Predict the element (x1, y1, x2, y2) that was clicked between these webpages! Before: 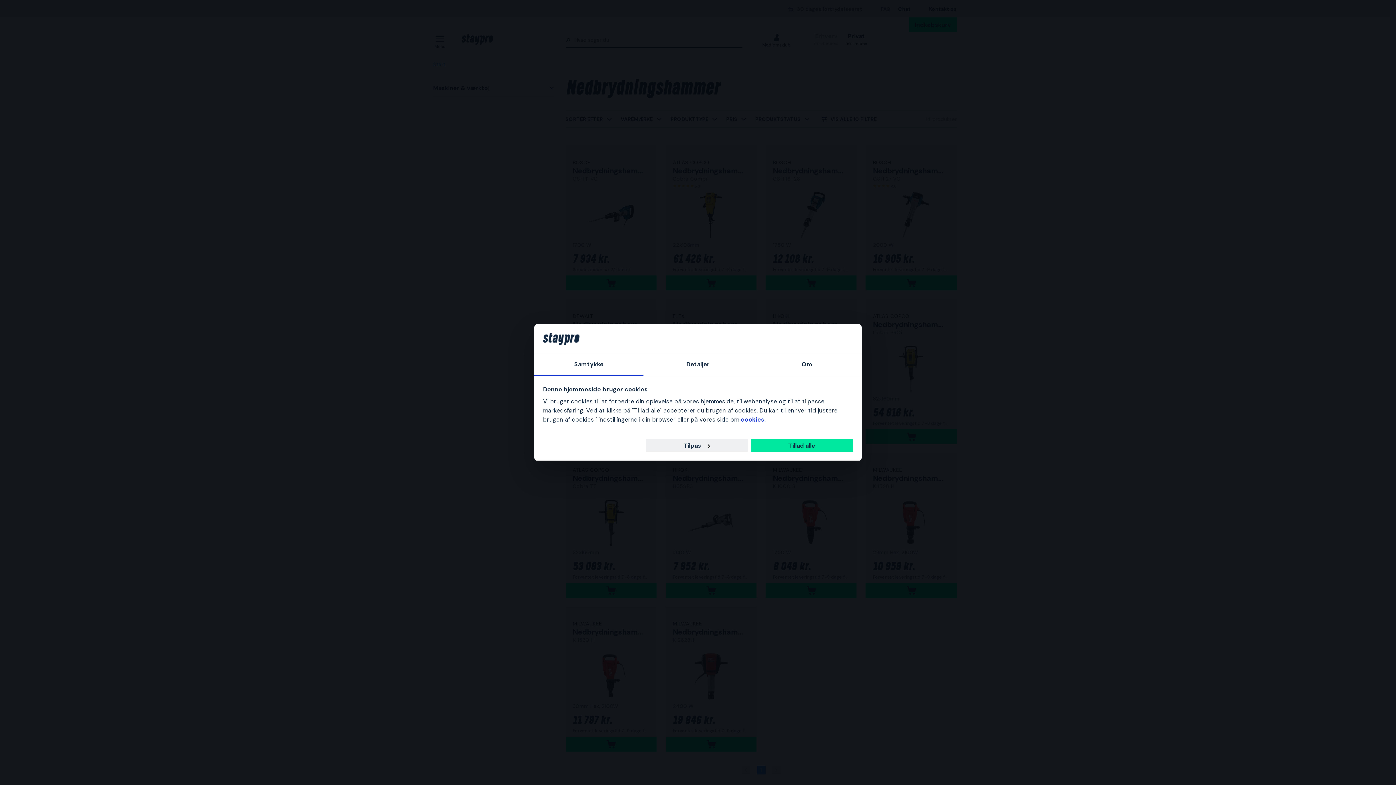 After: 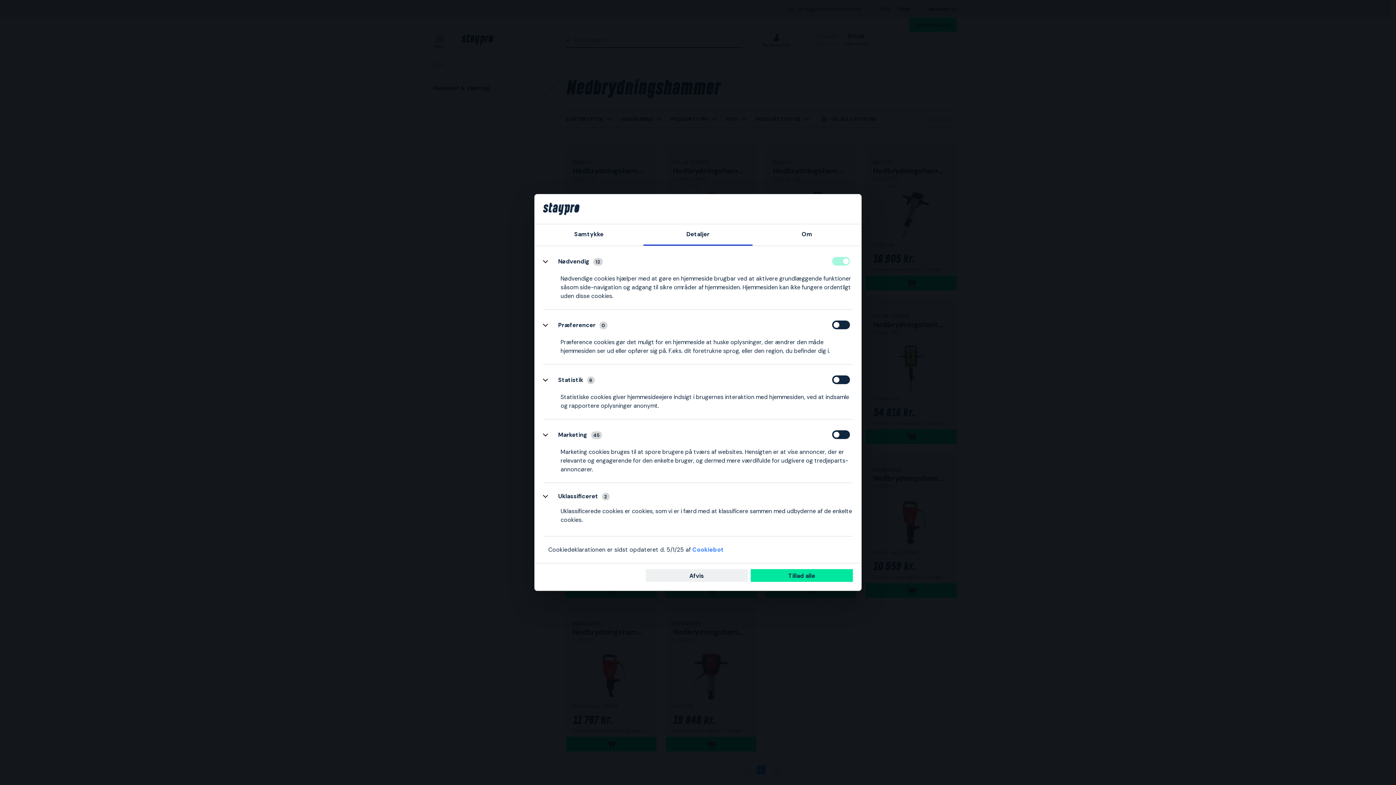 Action: bbox: (645, 439, 747, 452) label: Tilpas